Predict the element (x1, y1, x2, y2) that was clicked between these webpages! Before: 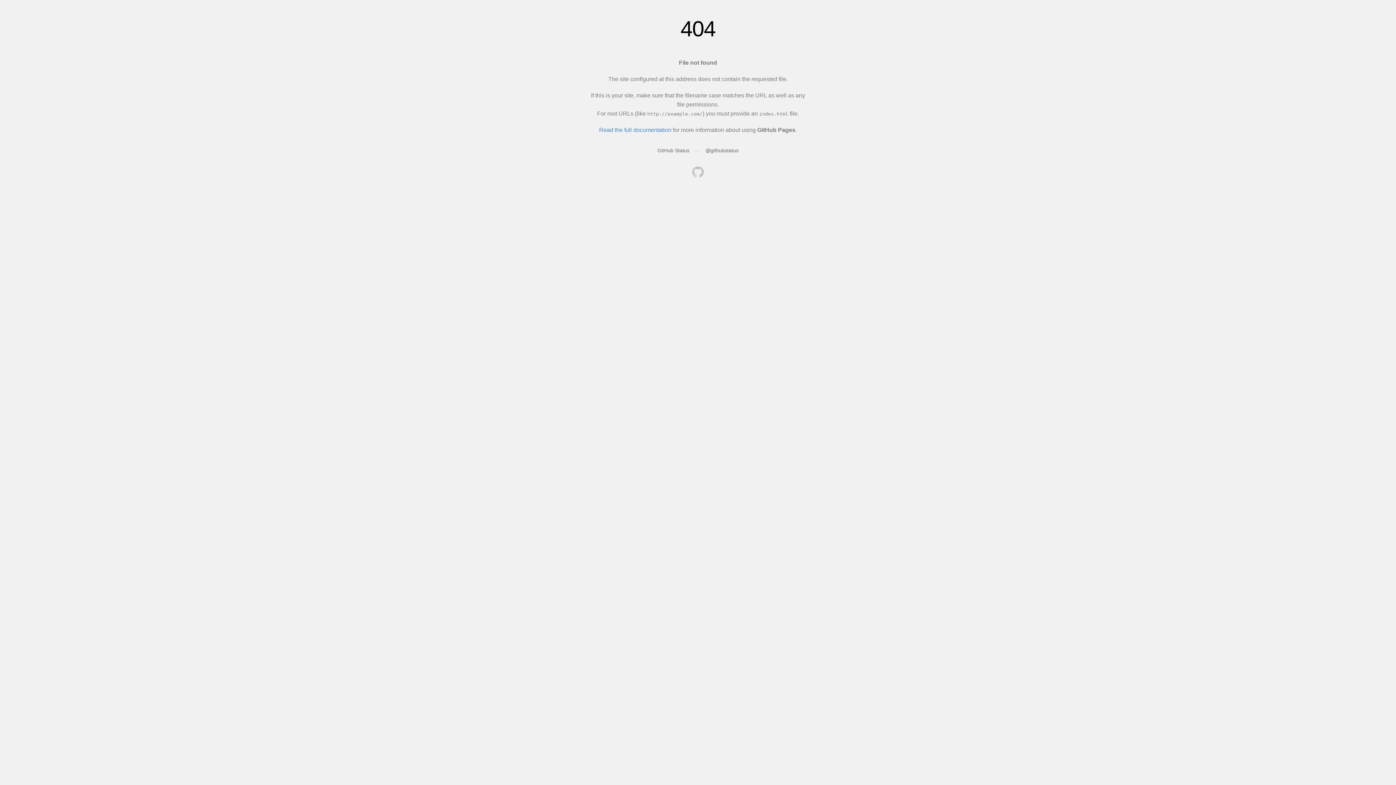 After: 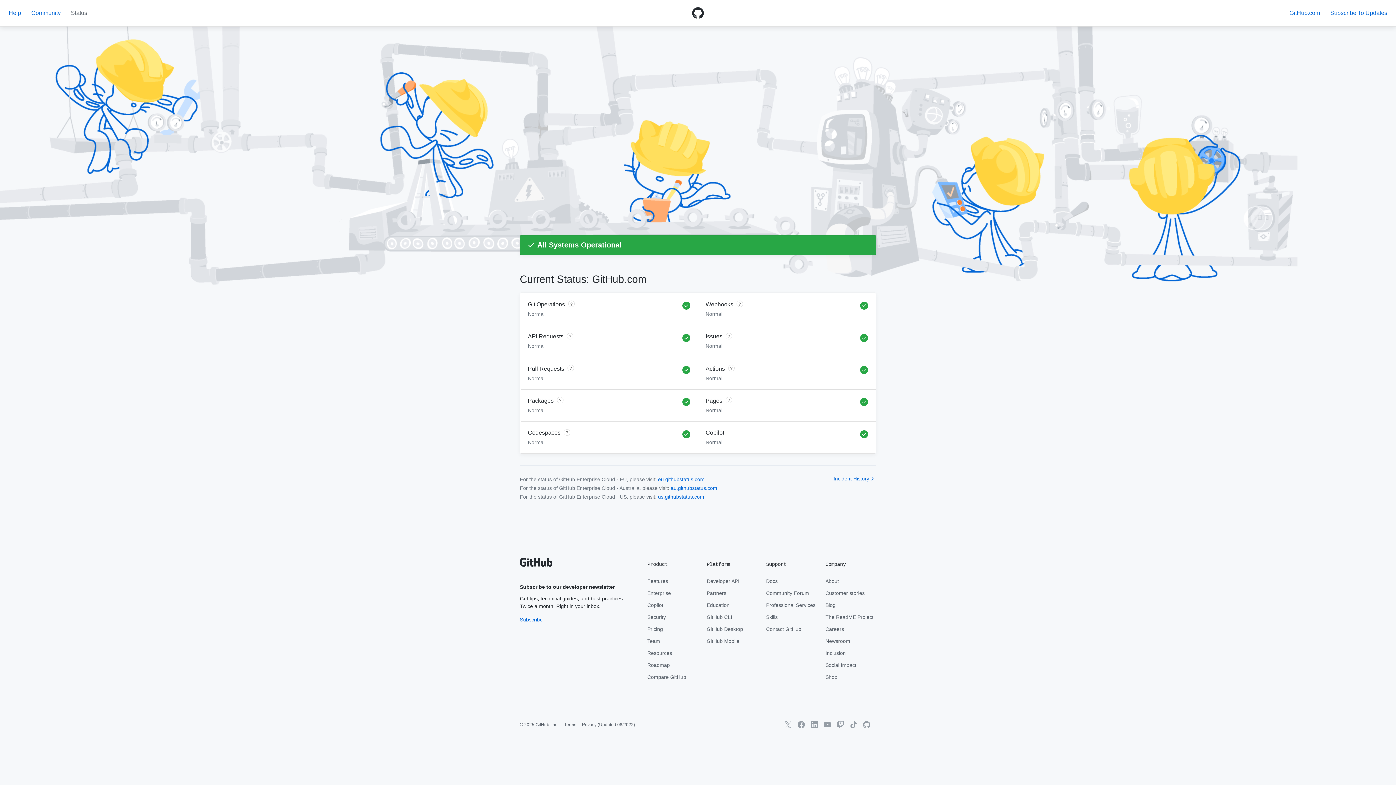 Action: bbox: (657, 147, 689, 153) label: GitHub Status